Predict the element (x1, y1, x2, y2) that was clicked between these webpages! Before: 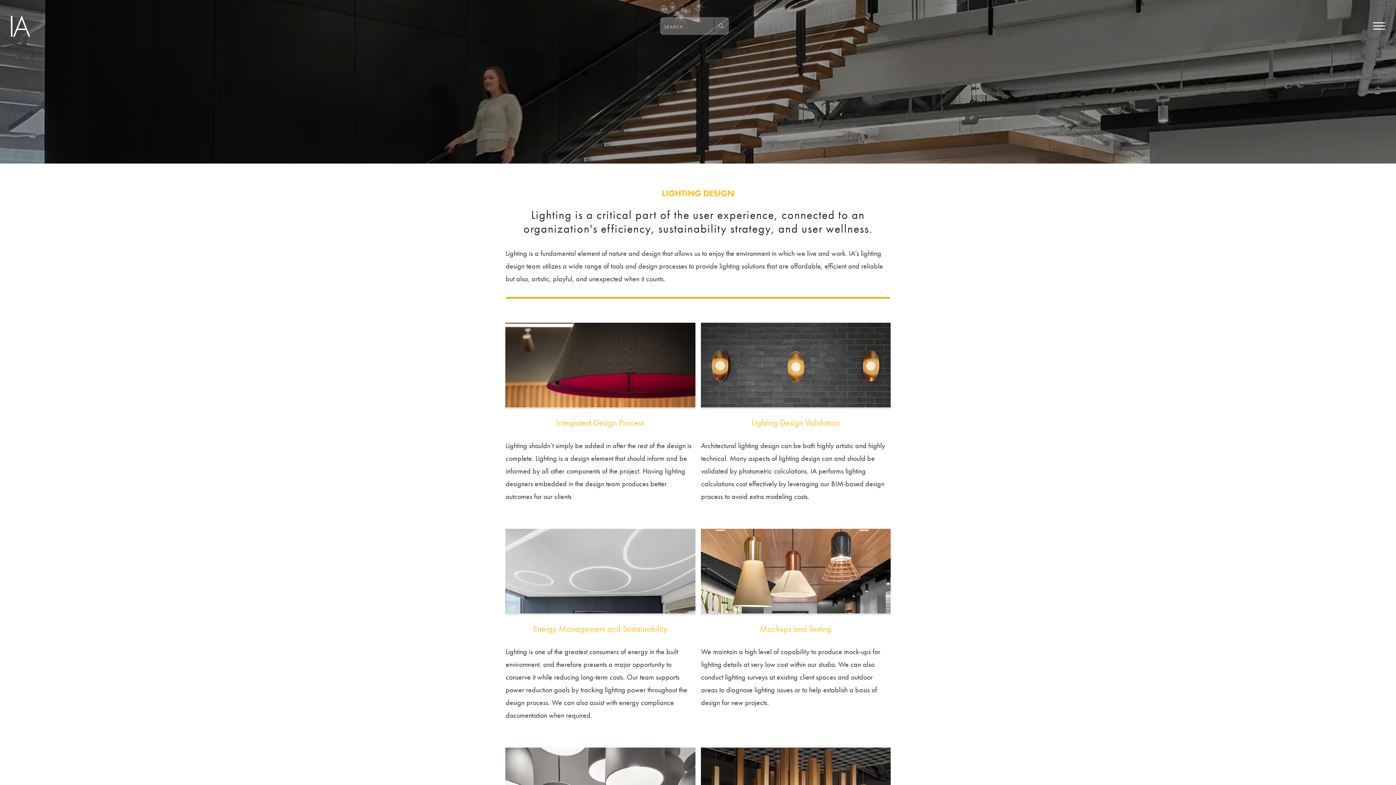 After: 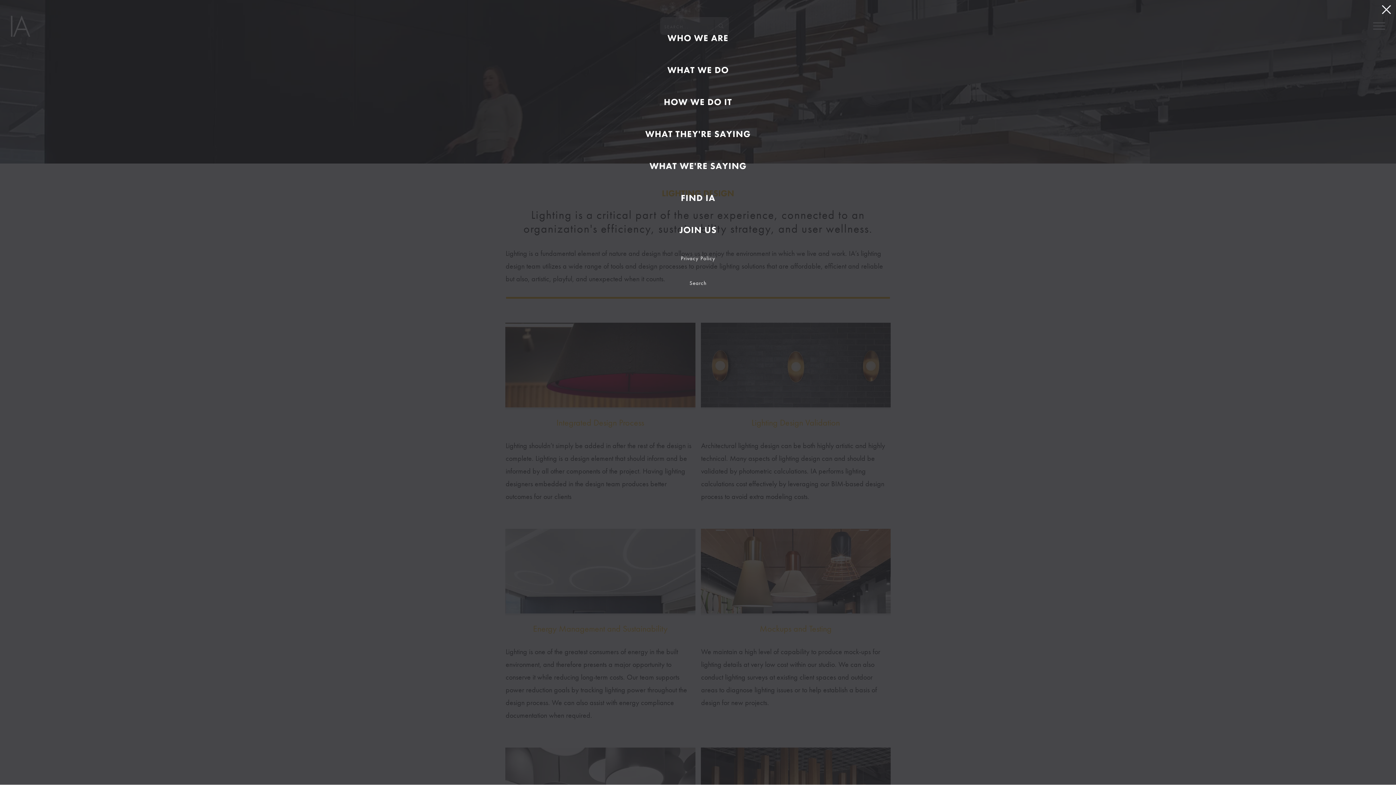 Action: bbox: (1369, 16, 1389, 35)